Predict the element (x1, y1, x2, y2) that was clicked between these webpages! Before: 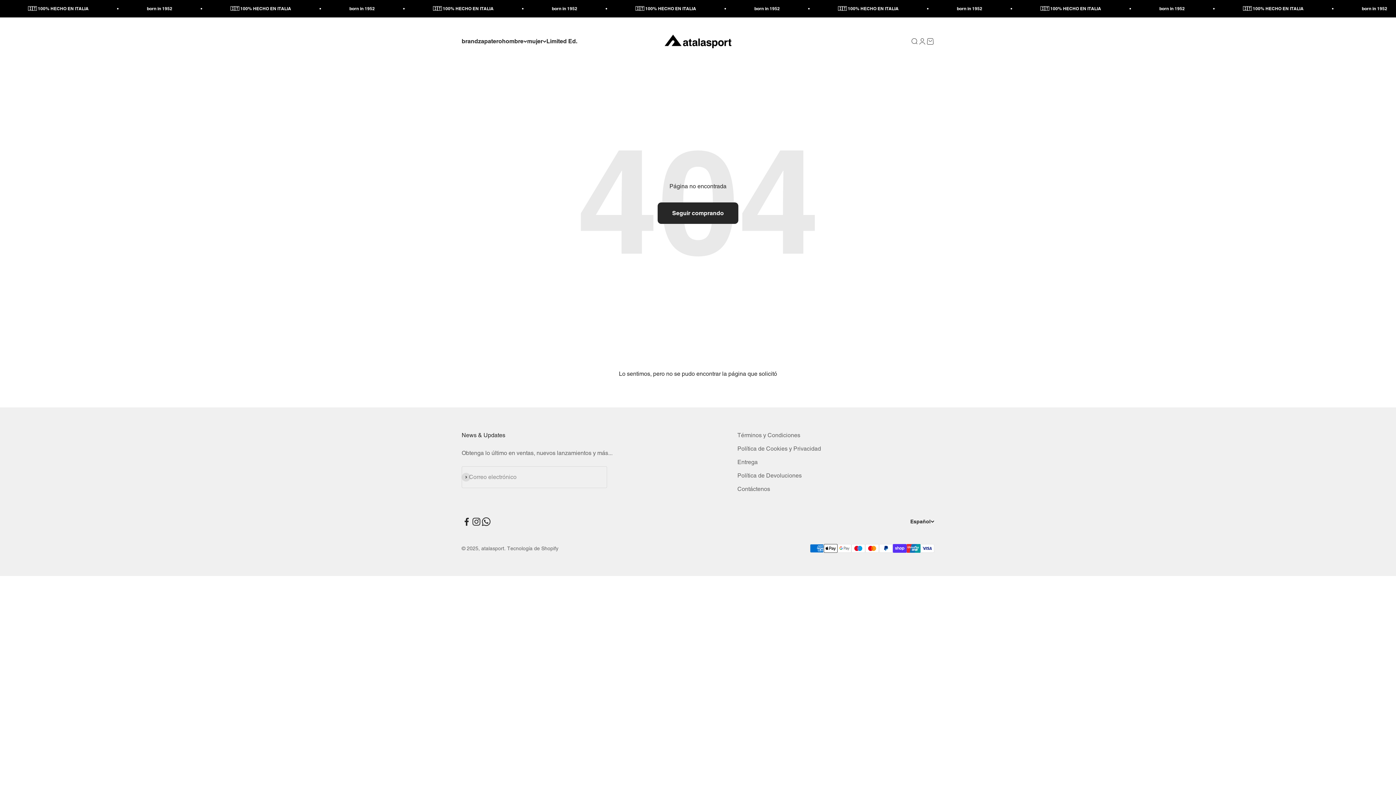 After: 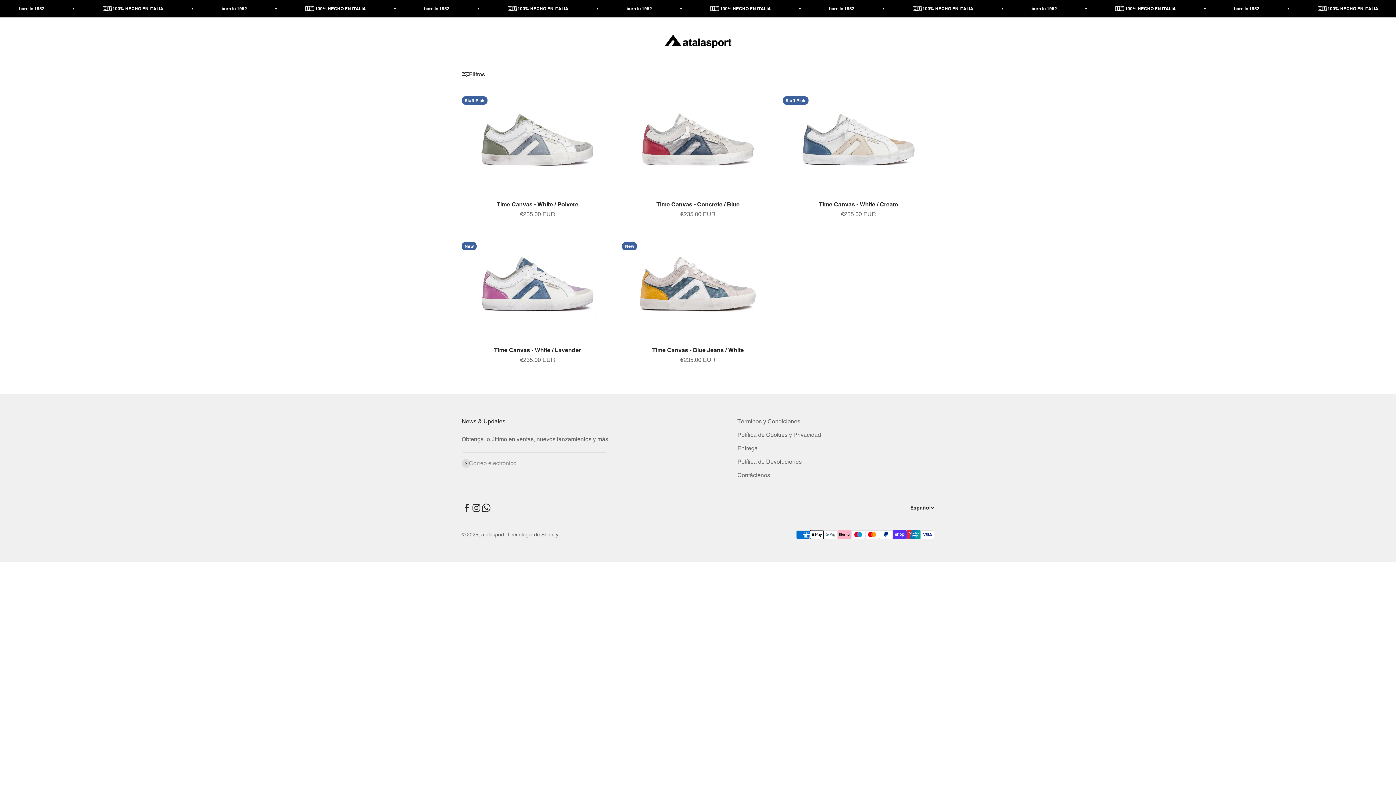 Action: label: Limited Ed. bbox: (546, 37, 577, 44)